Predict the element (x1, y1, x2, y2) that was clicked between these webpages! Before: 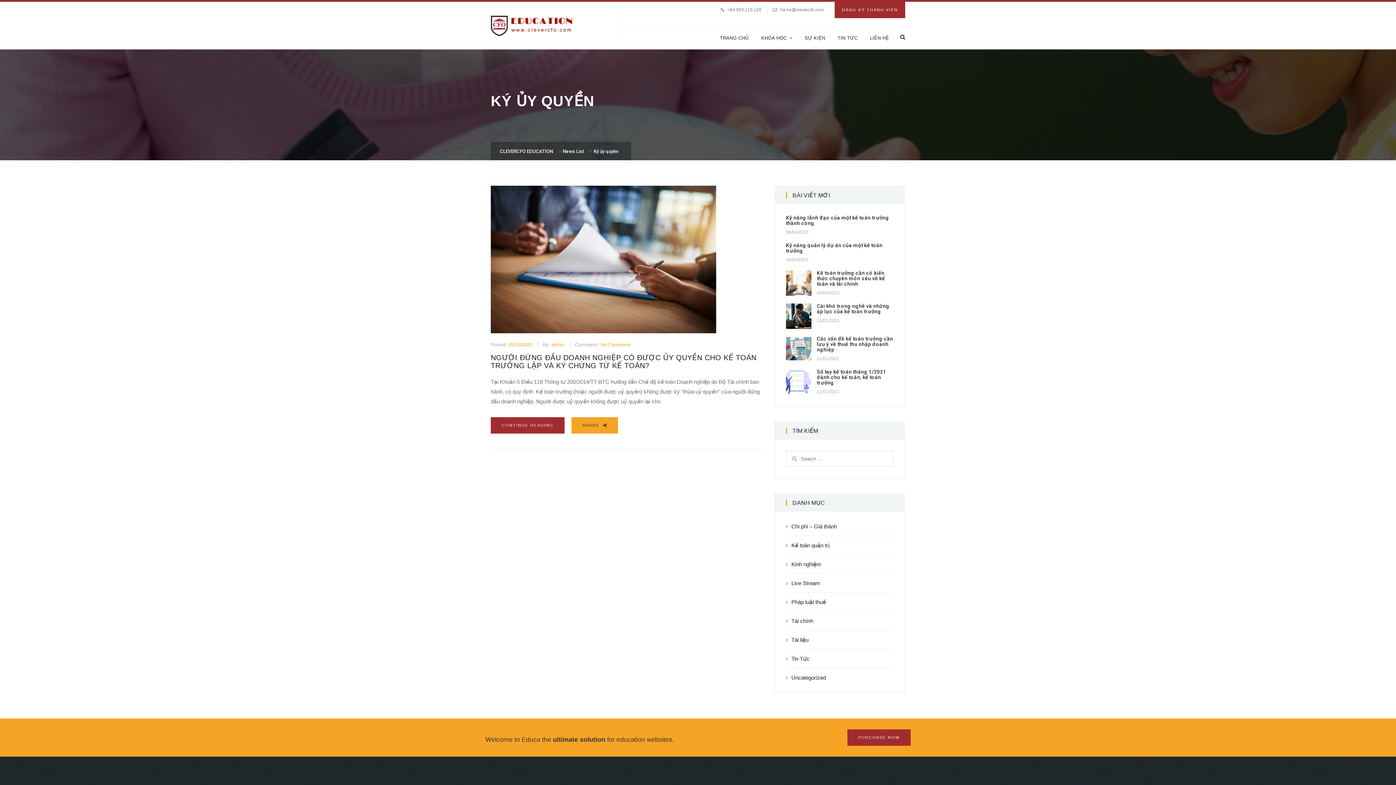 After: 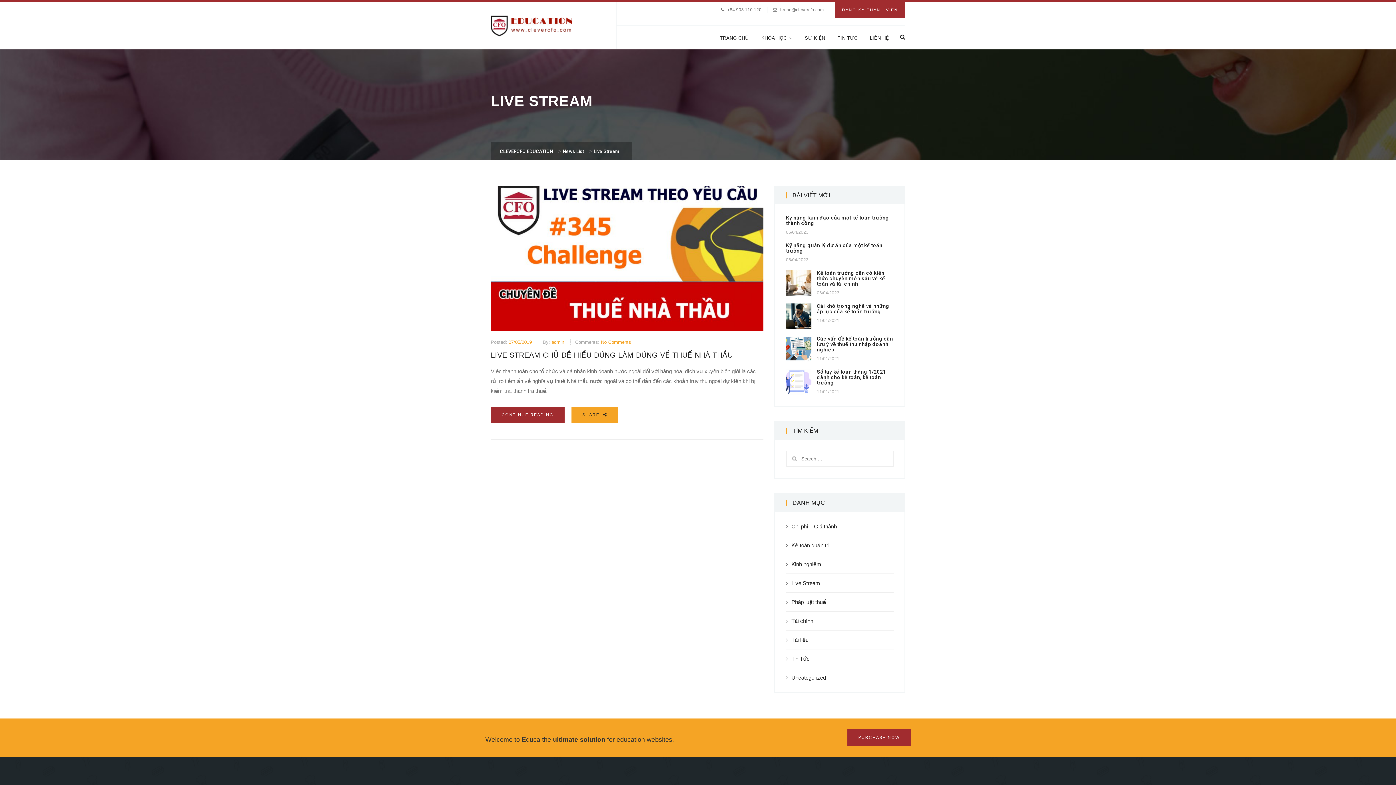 Action: label: Live Stream bbox: (791, 580, 820, 586)